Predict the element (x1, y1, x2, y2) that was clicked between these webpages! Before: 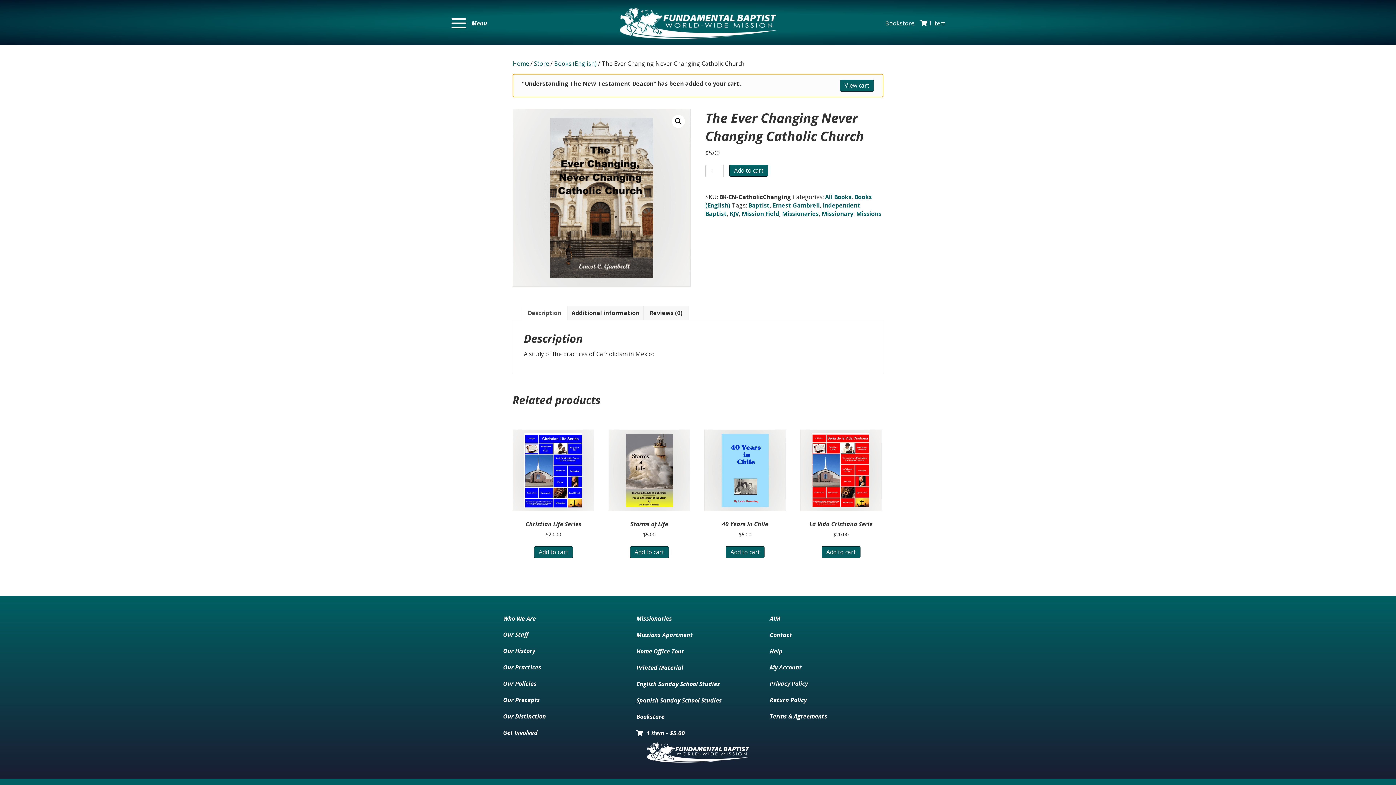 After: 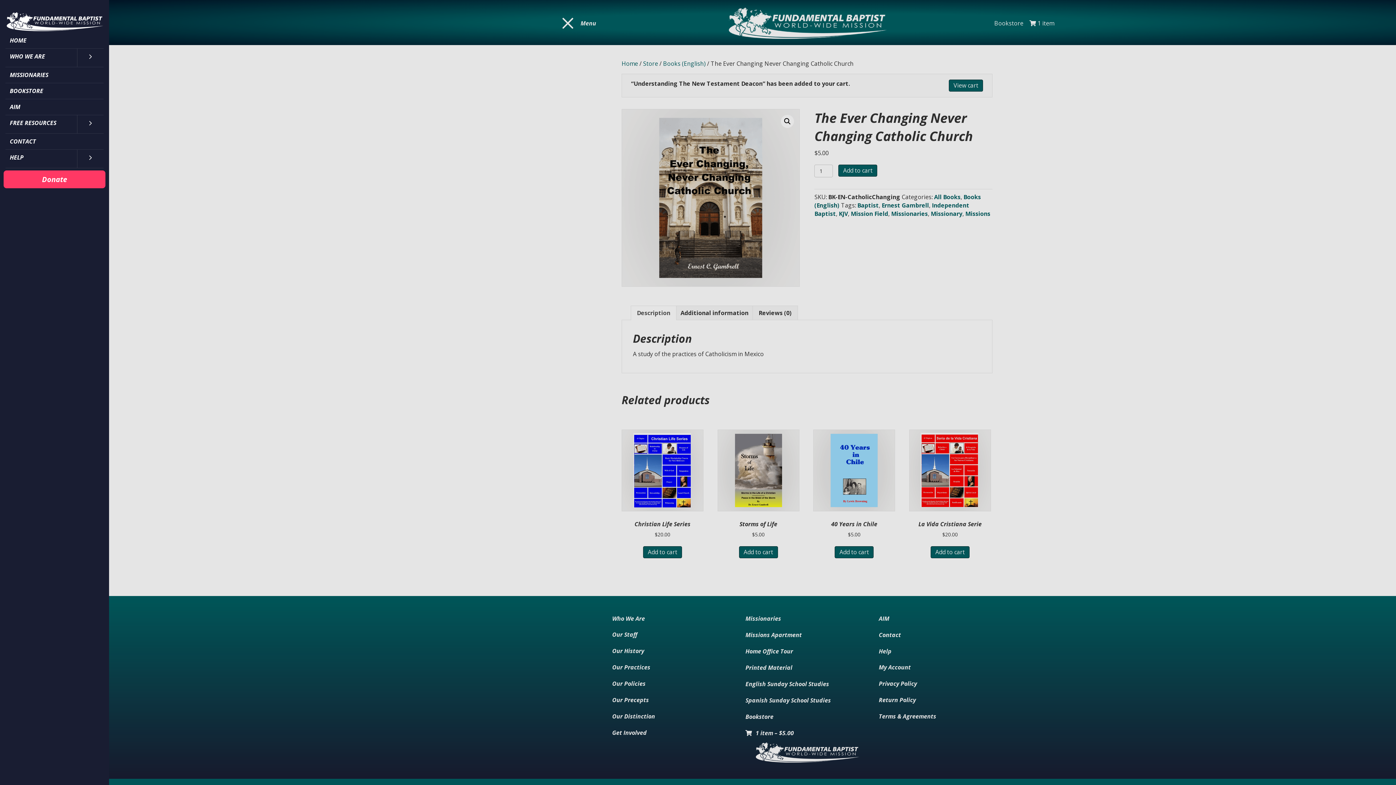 Action: bbox: (448, 14, 490, 32) label: Menu